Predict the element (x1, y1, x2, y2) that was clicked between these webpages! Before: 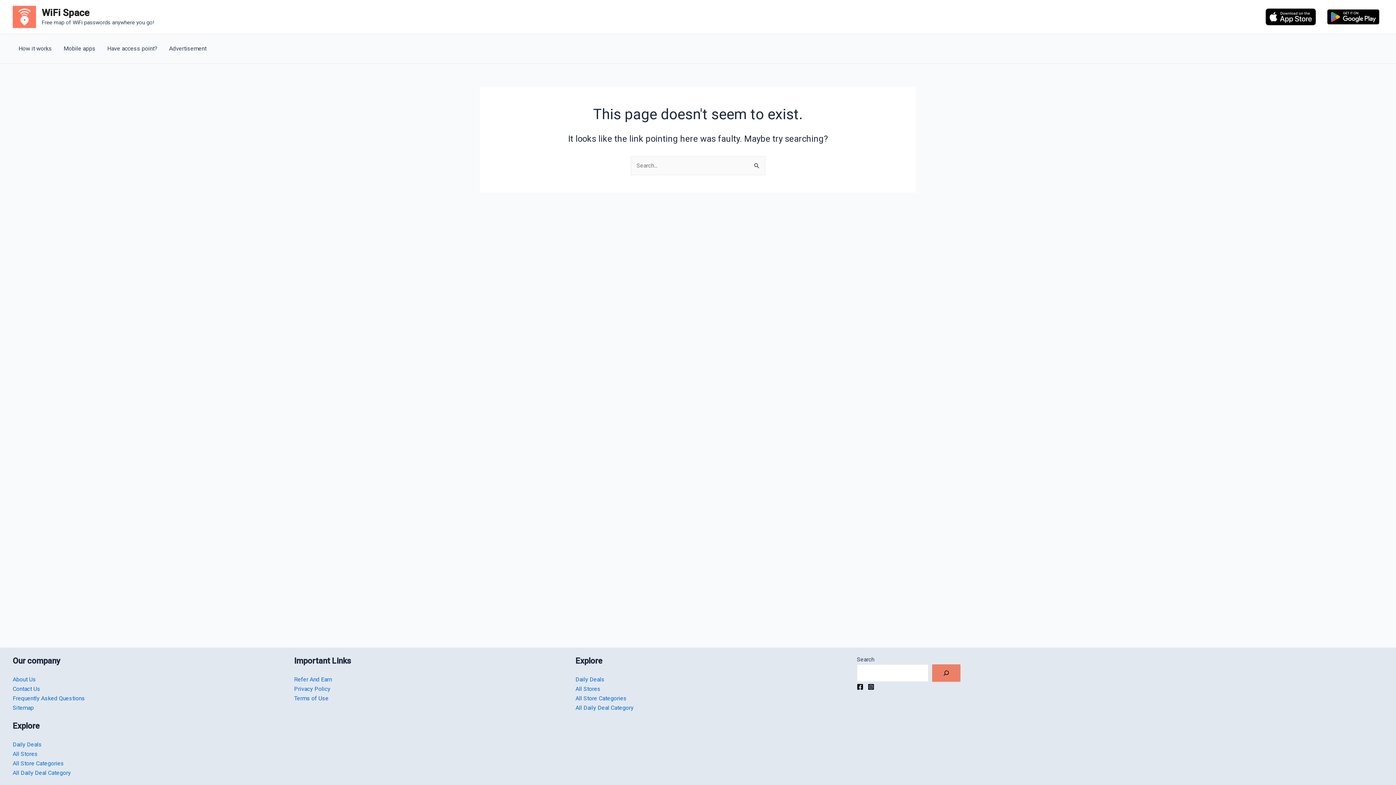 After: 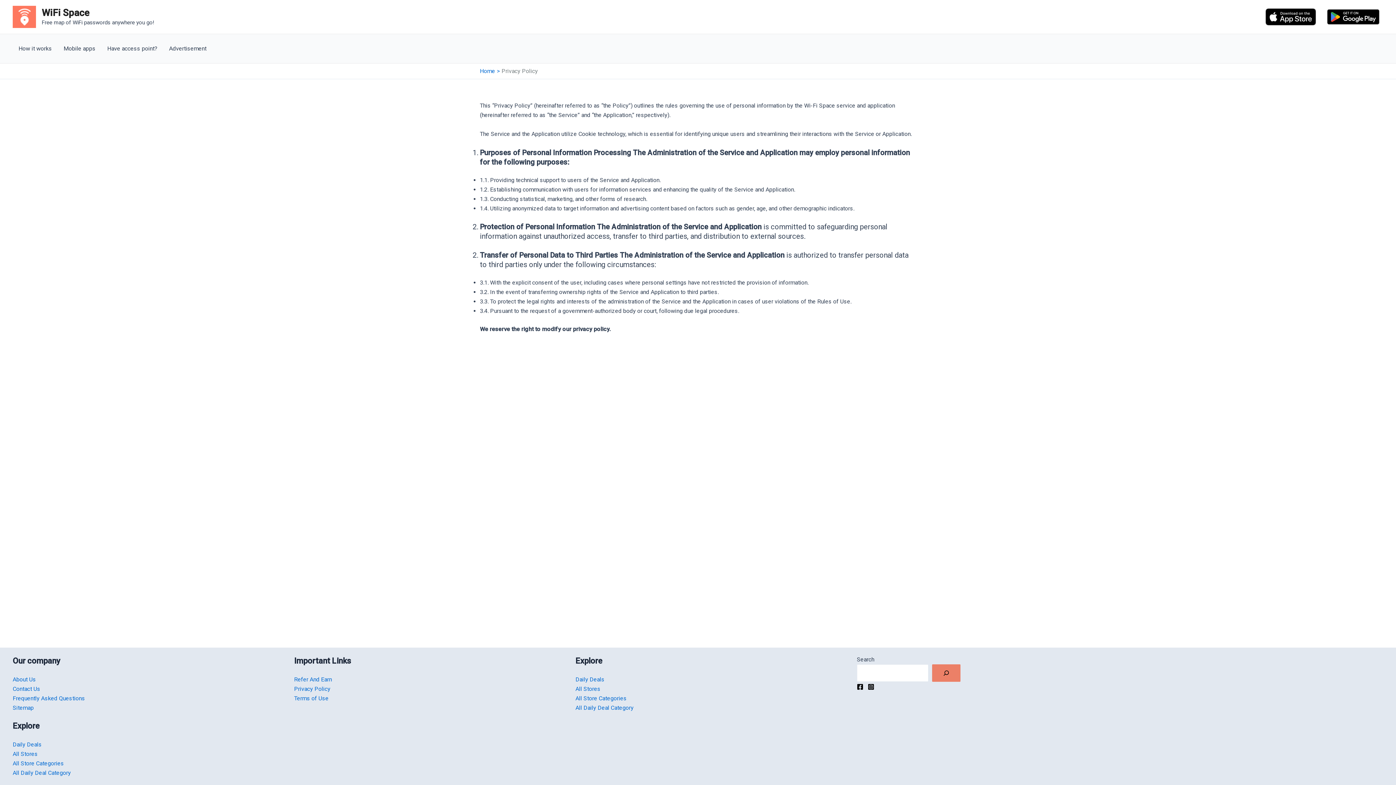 Action: bbox: (294, 685, 330, 692) label: Privacy Policy